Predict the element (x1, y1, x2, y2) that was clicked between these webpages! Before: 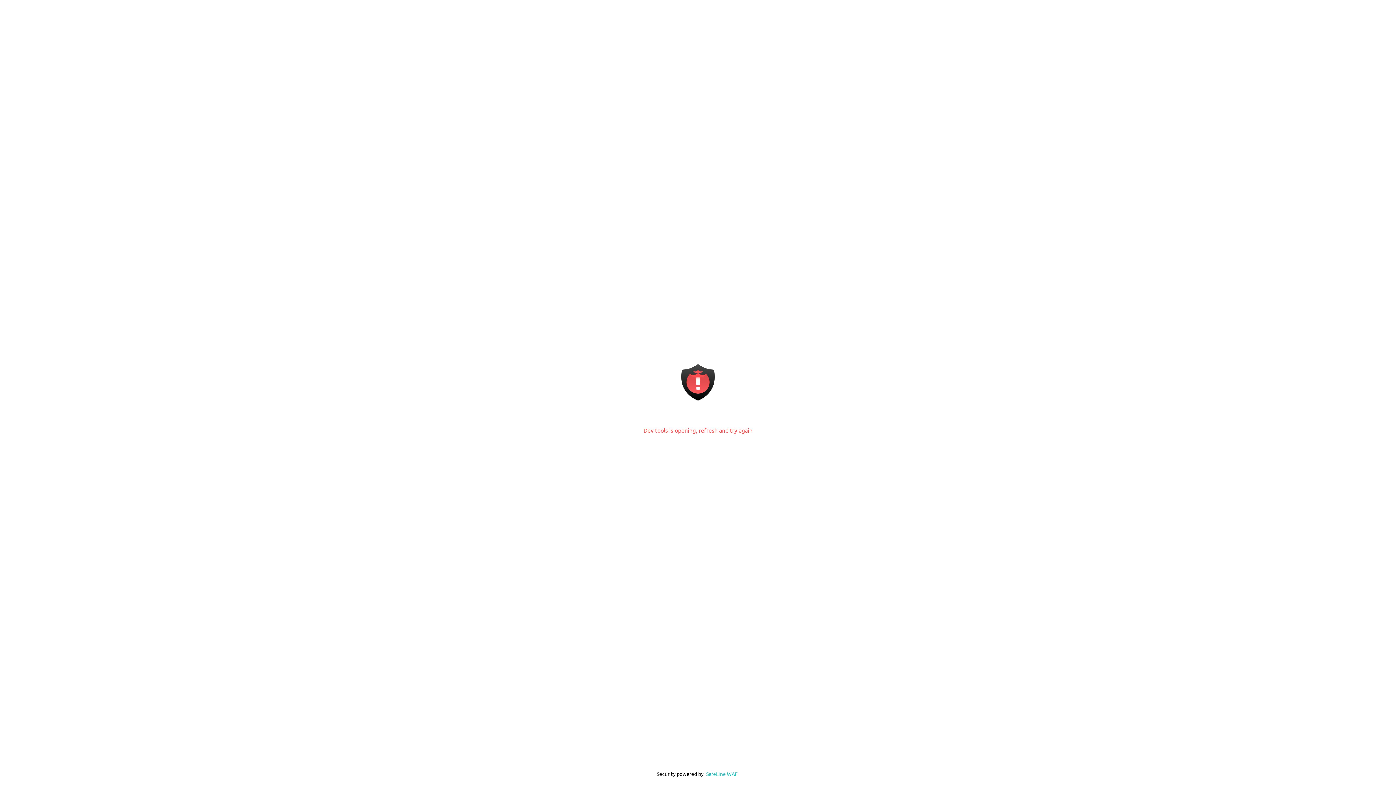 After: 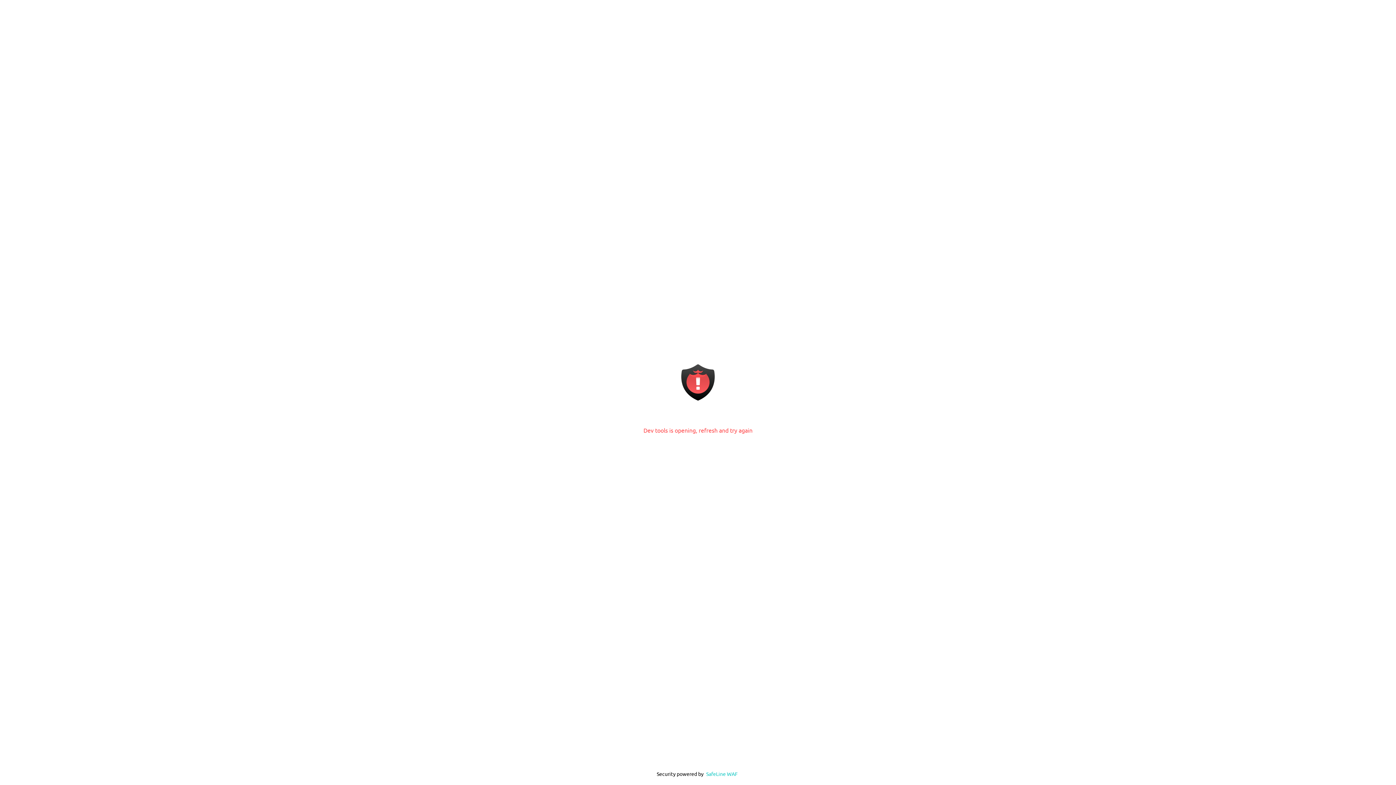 Action: bbox: (706, 770, 738, 777) label: SafeLine WAF